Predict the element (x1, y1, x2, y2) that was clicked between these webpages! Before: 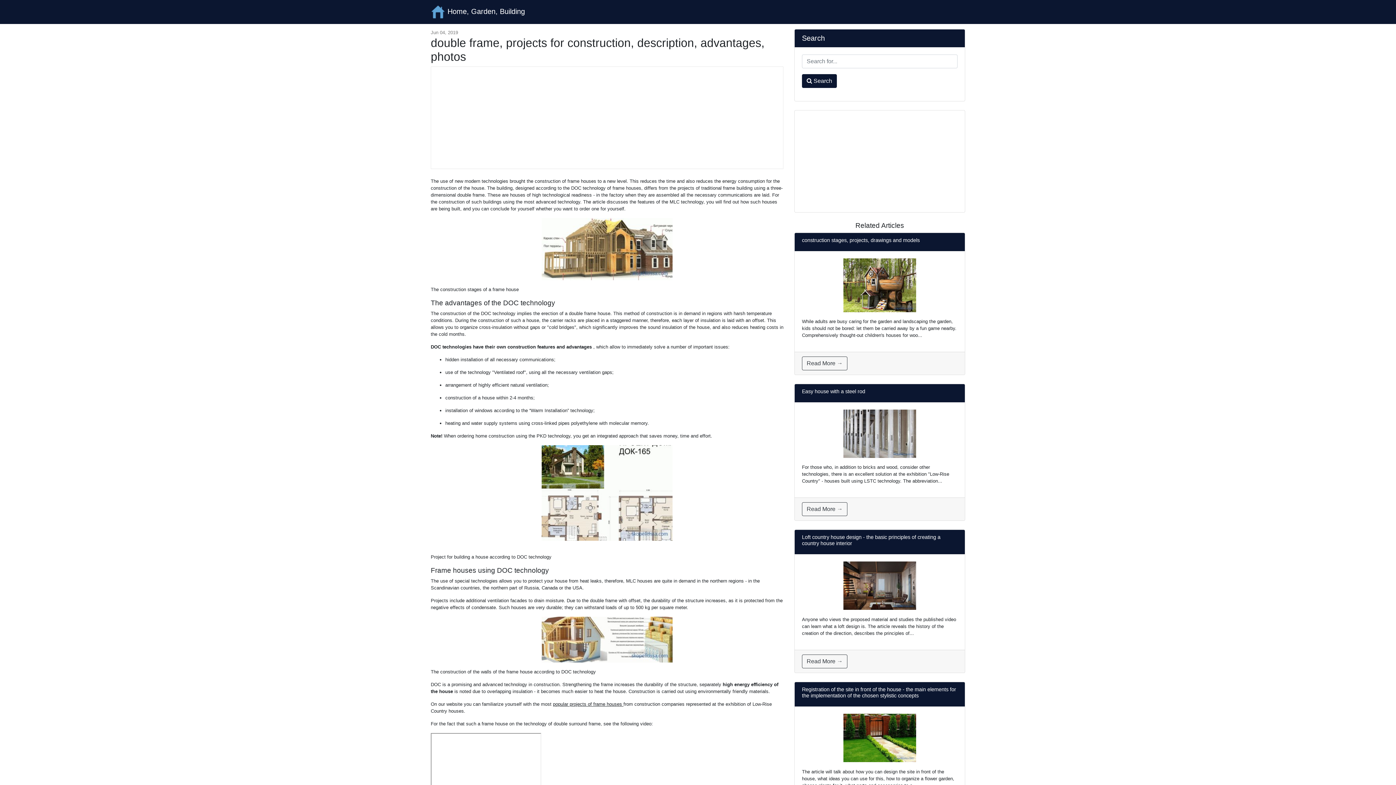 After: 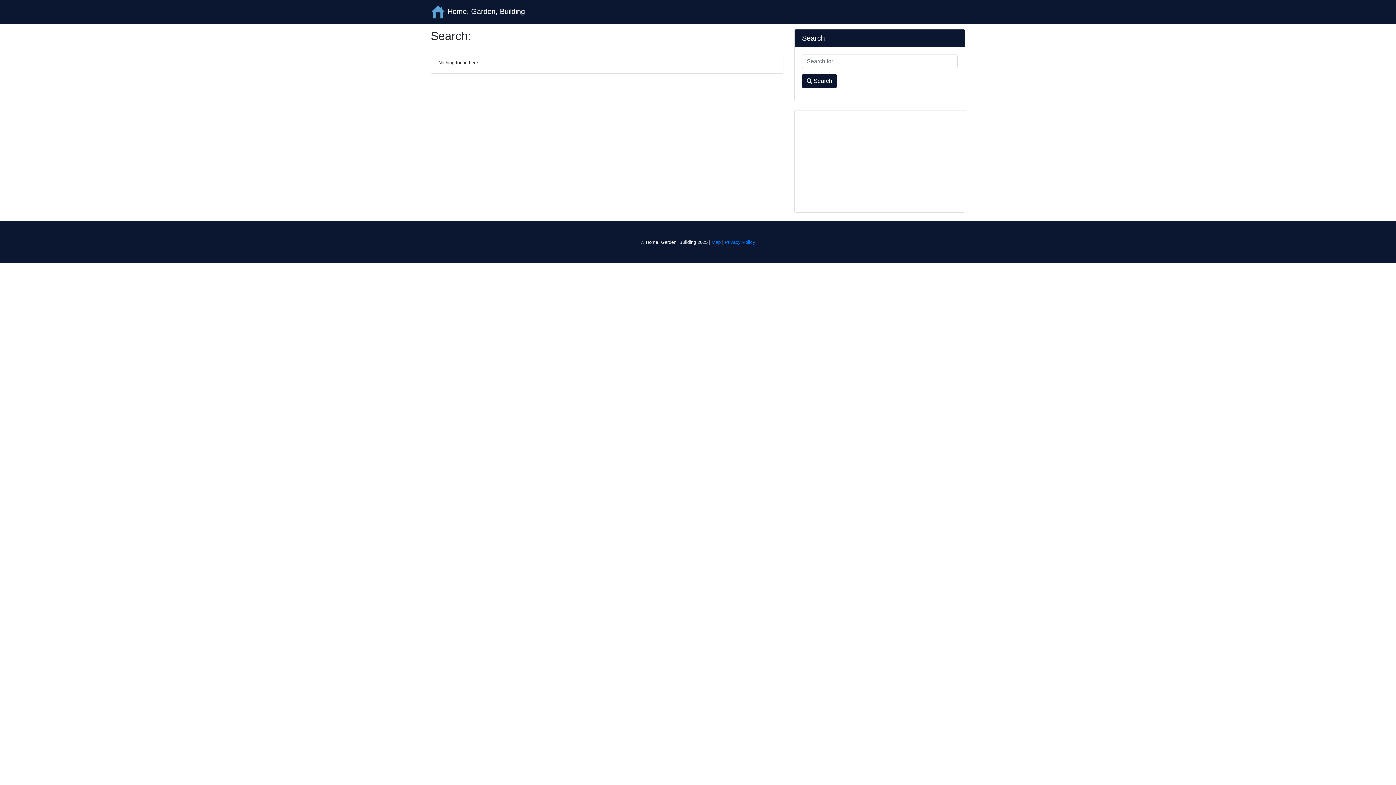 Action: label:  Search bbox: (802, 74, 837, 88)